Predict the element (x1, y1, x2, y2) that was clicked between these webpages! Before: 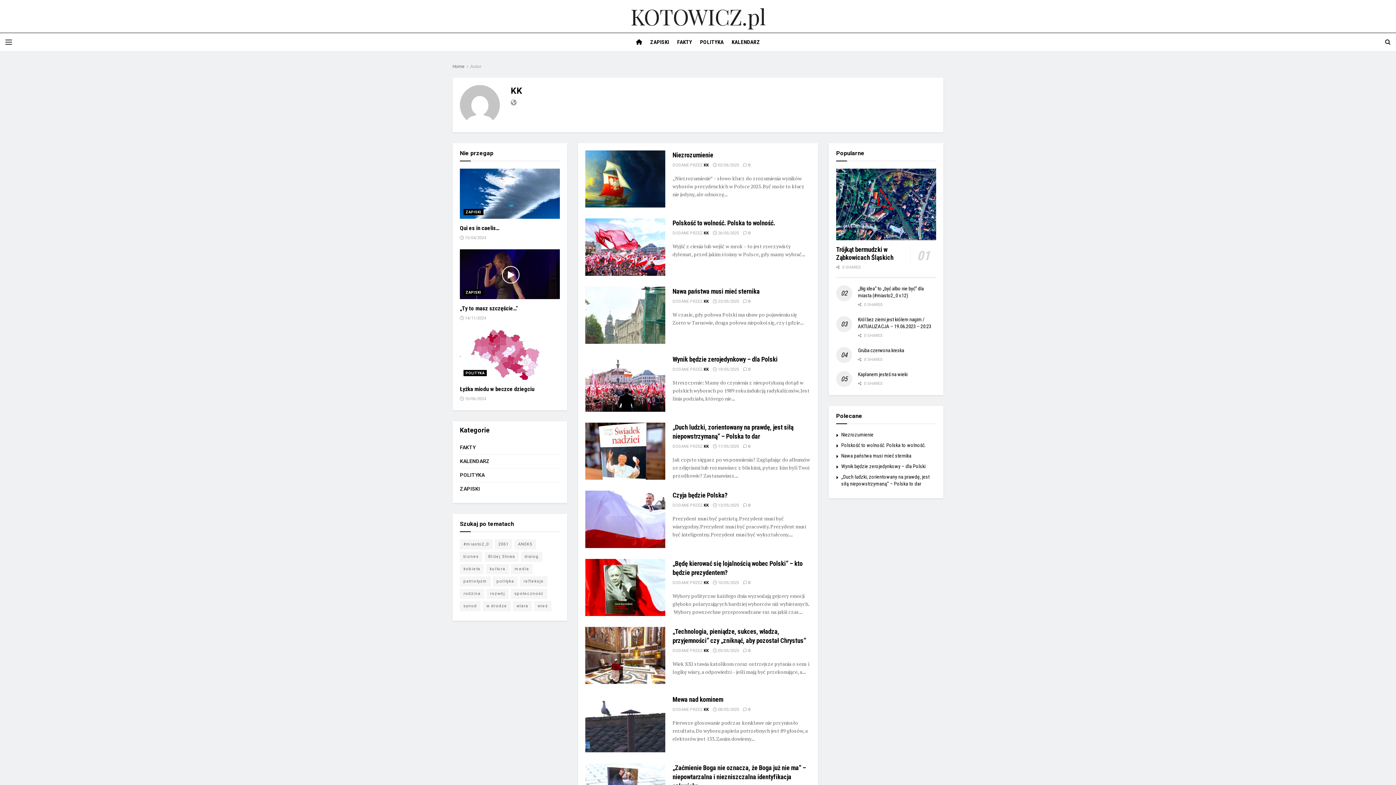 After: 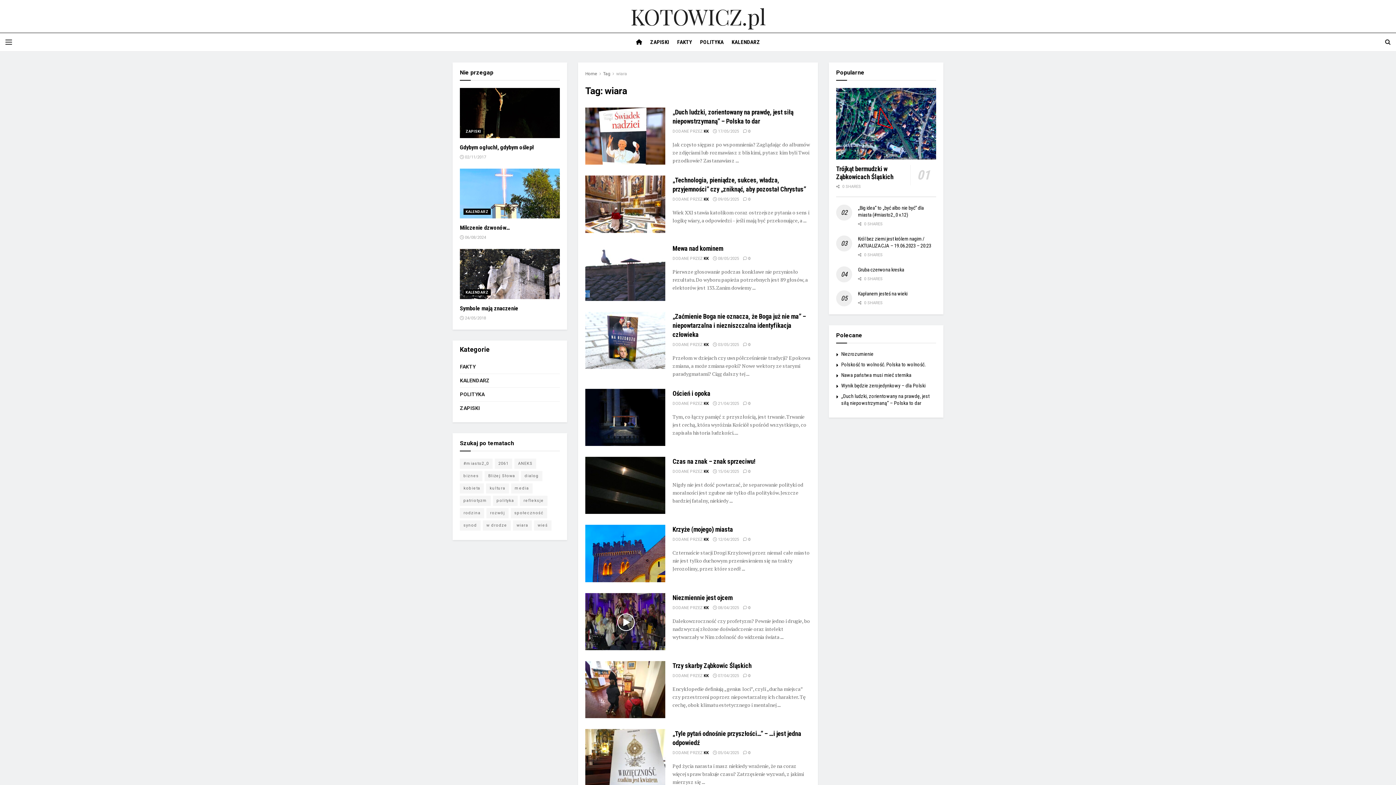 Action: label: wiara (145 elementów) bbox: (513, 601, 532, 611)